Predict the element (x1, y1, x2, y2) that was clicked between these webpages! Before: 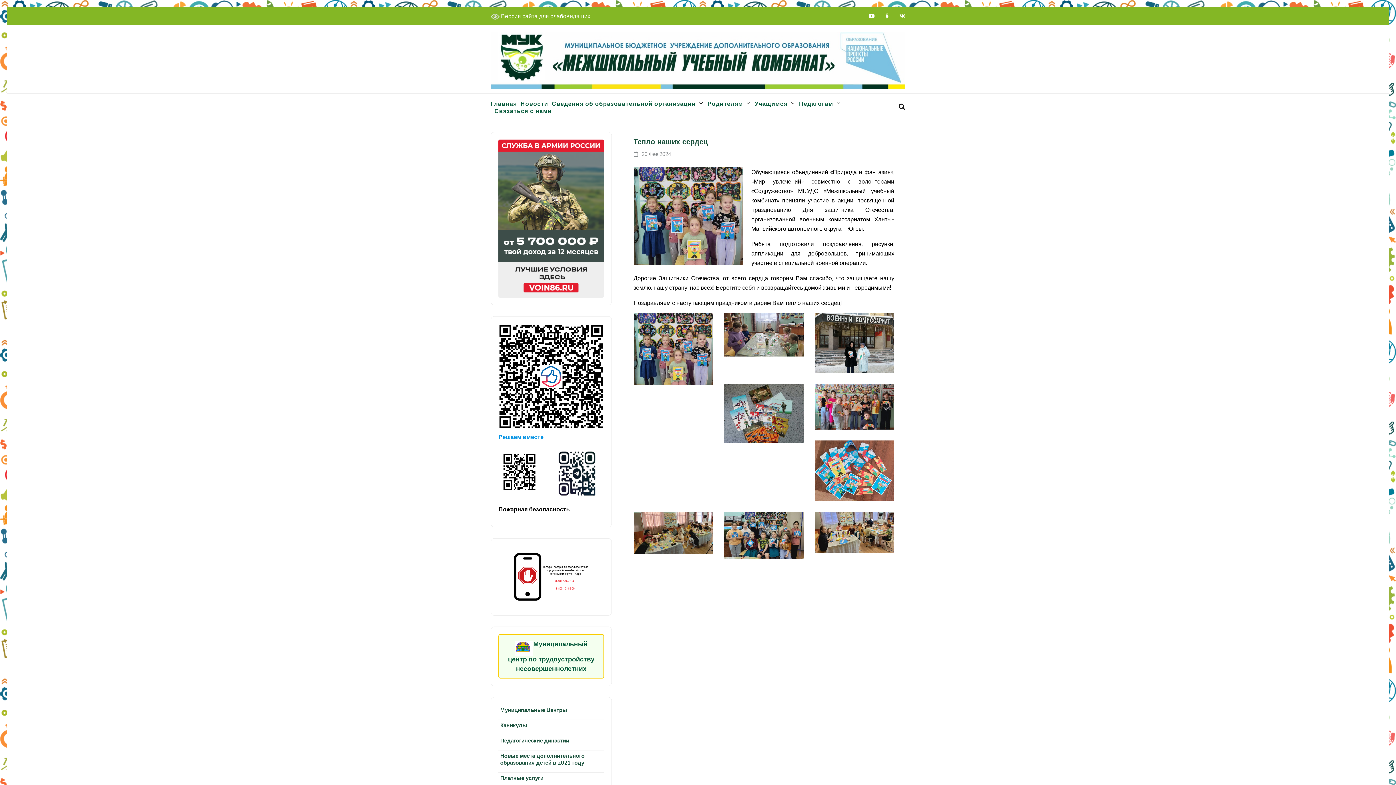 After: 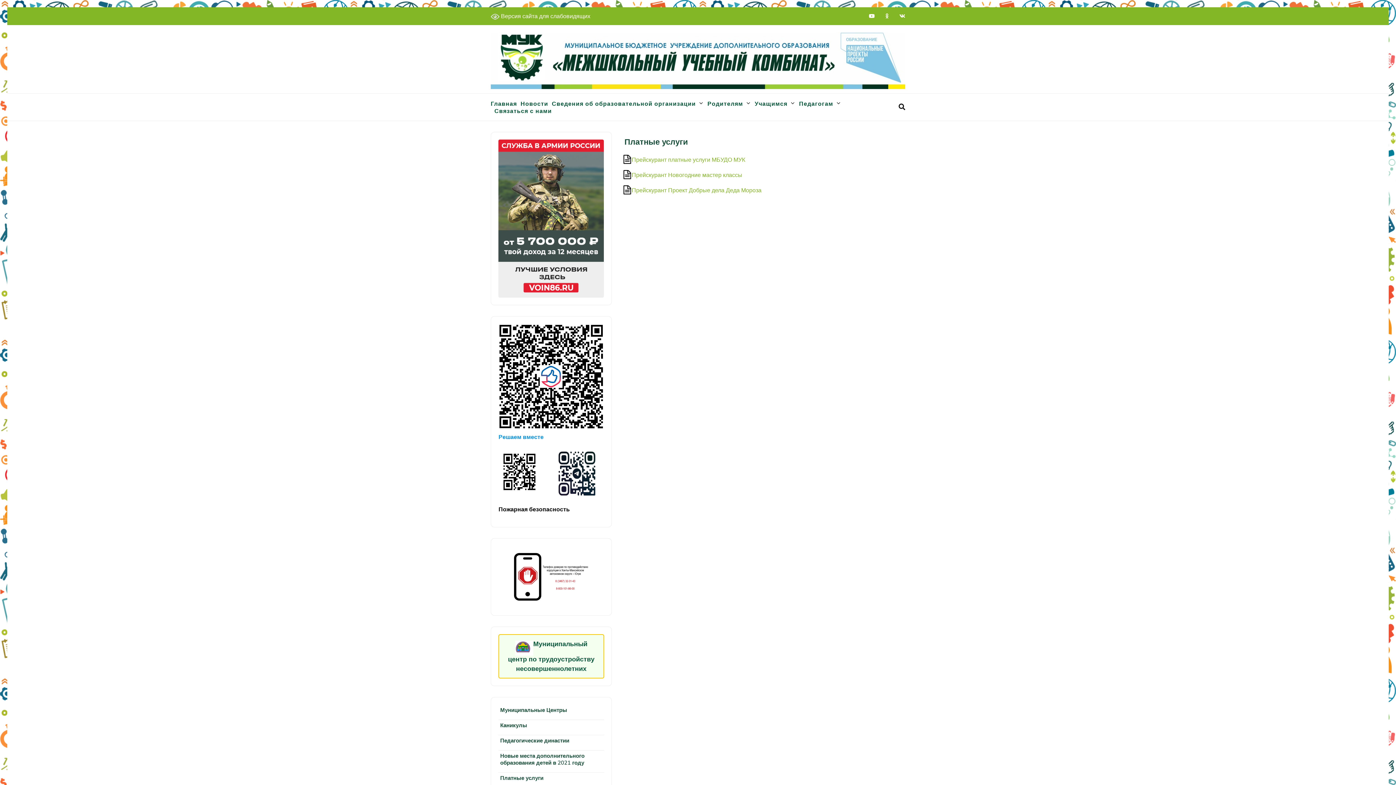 Action: bbox: (498, 772, 604, 783) label: Платные услуги